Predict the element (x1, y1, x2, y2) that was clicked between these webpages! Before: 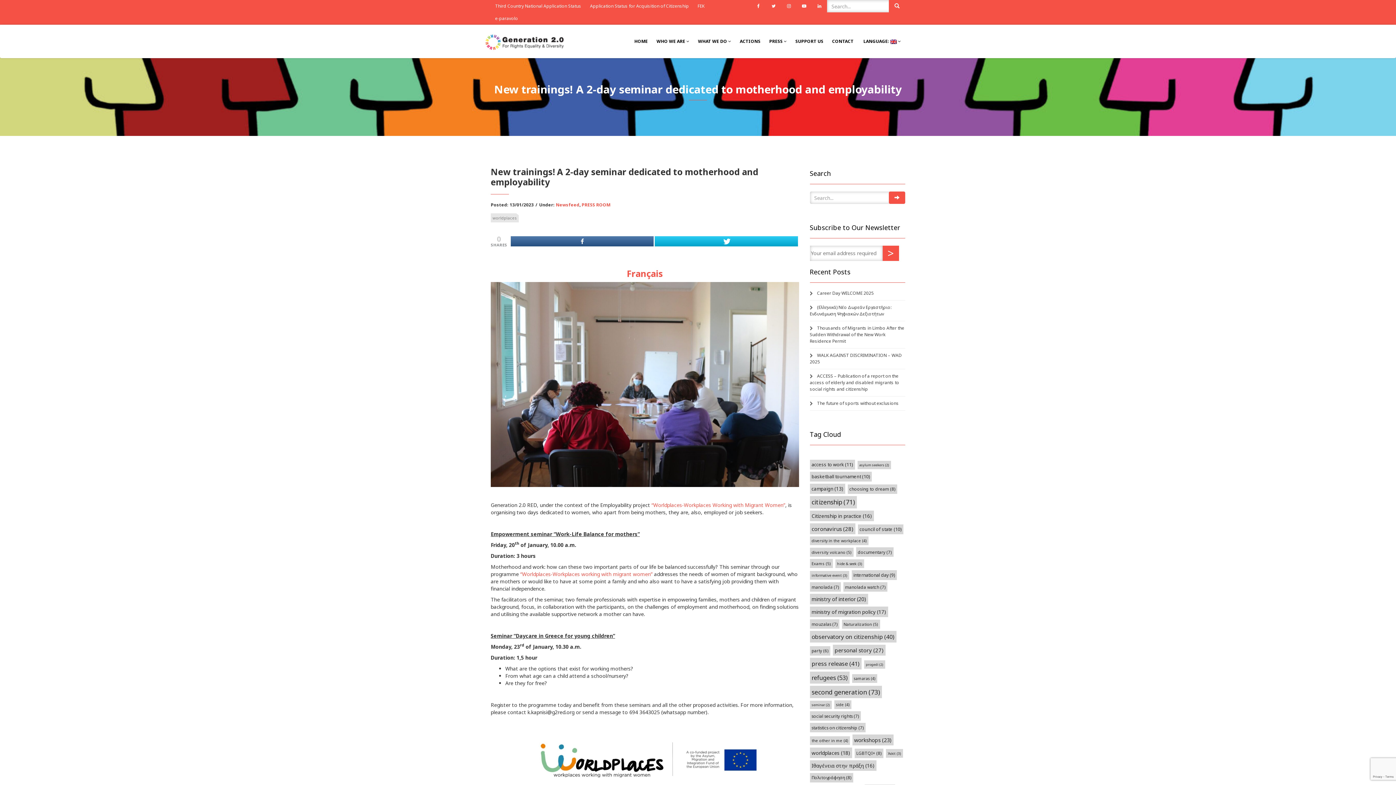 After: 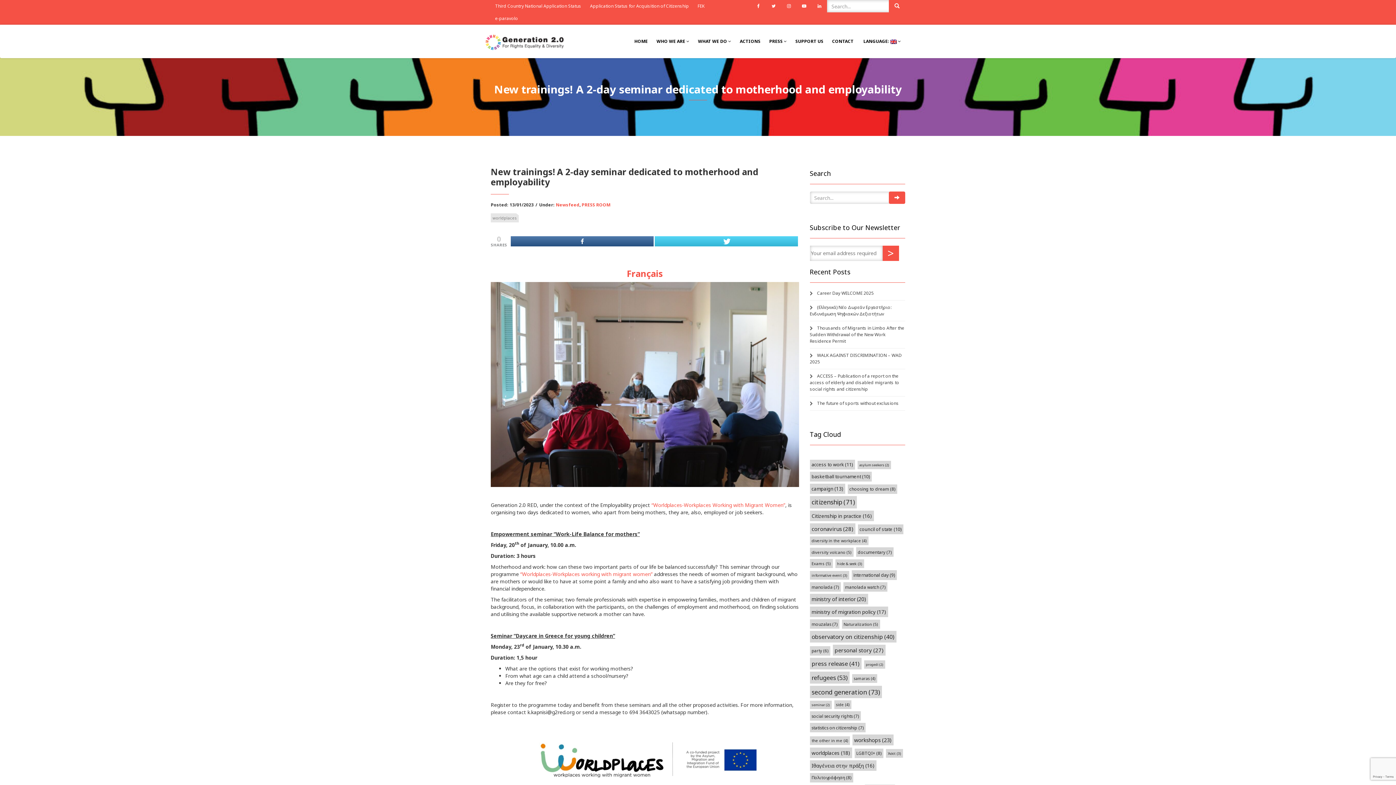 Action: label: Tweet bbox: (655, 236, 798, 246)